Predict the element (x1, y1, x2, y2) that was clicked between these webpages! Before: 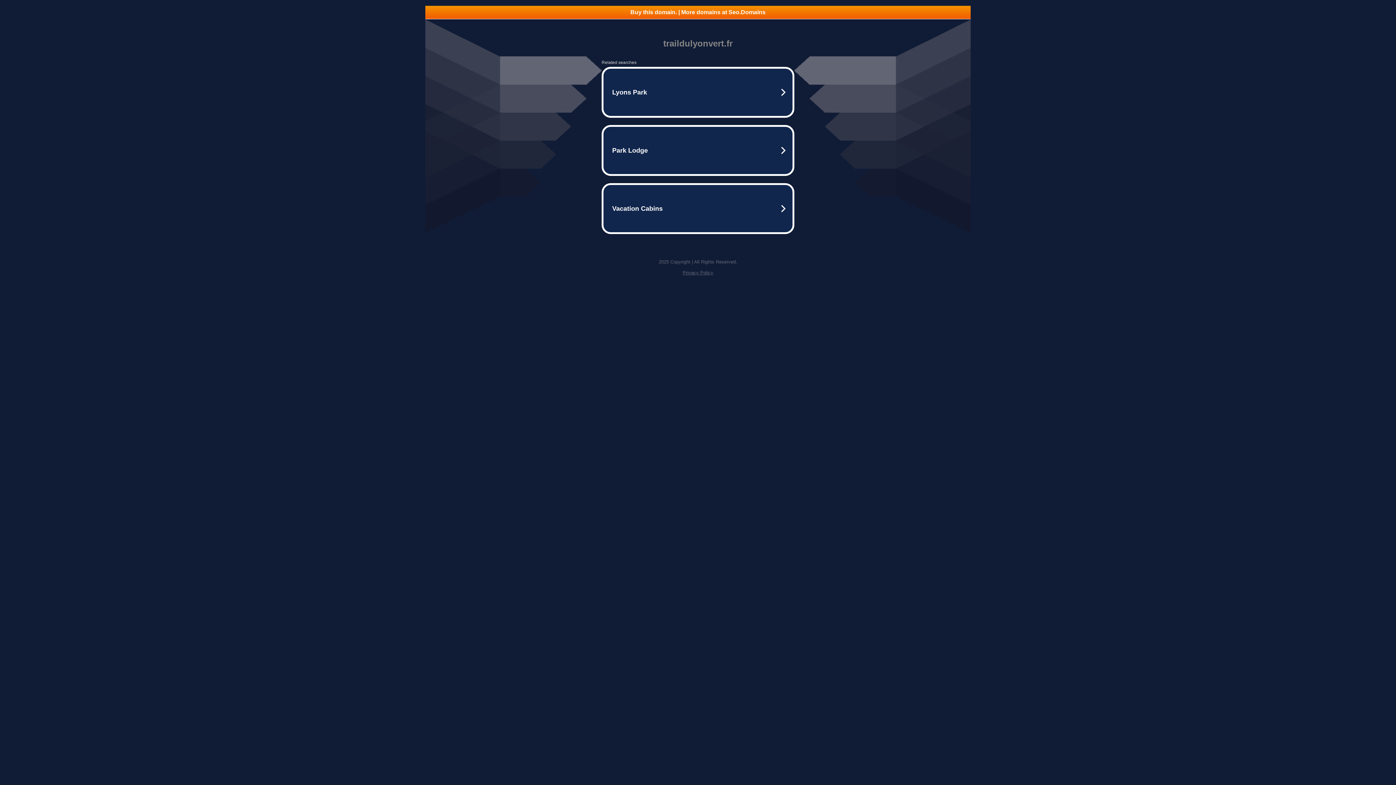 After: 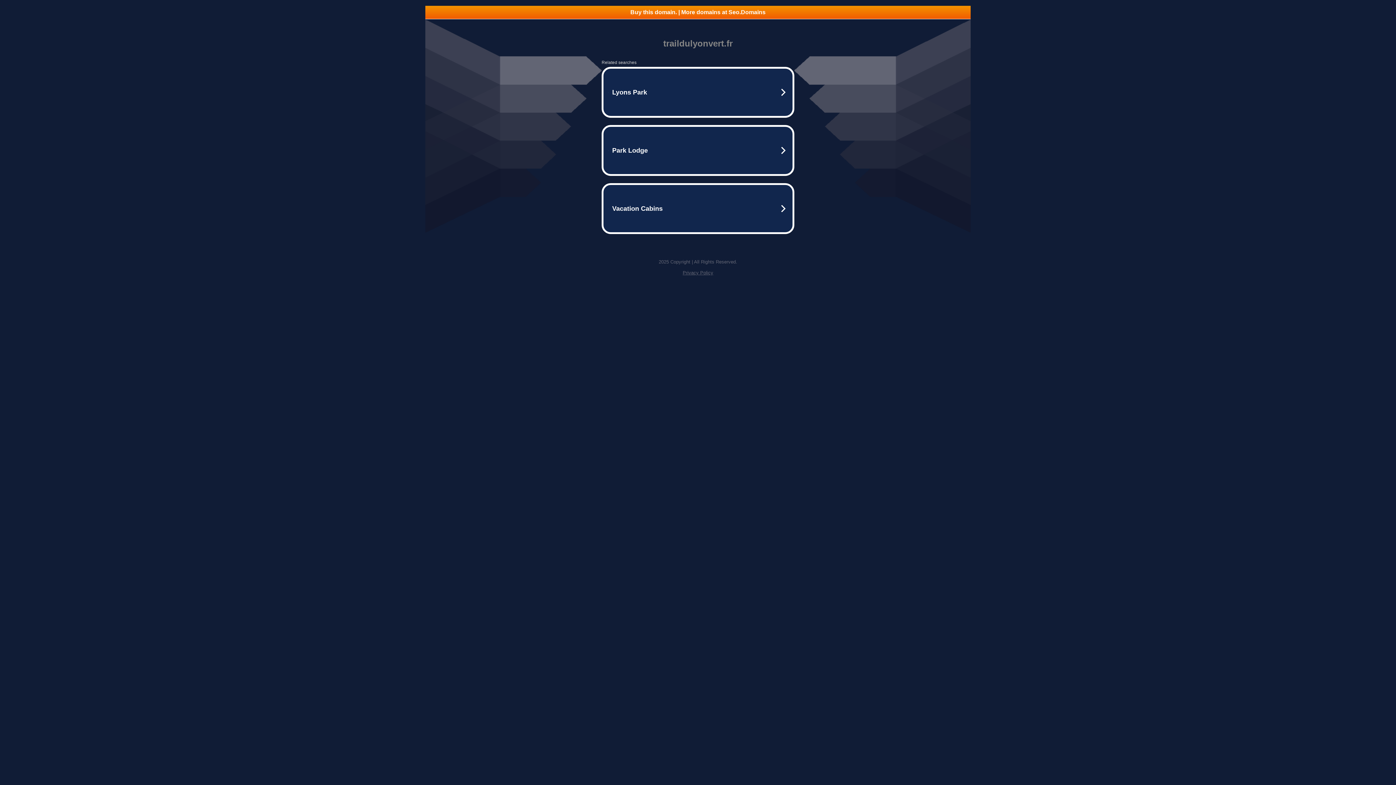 Action: label: Privacy Policy bbox: (682, 270, 713, 275)